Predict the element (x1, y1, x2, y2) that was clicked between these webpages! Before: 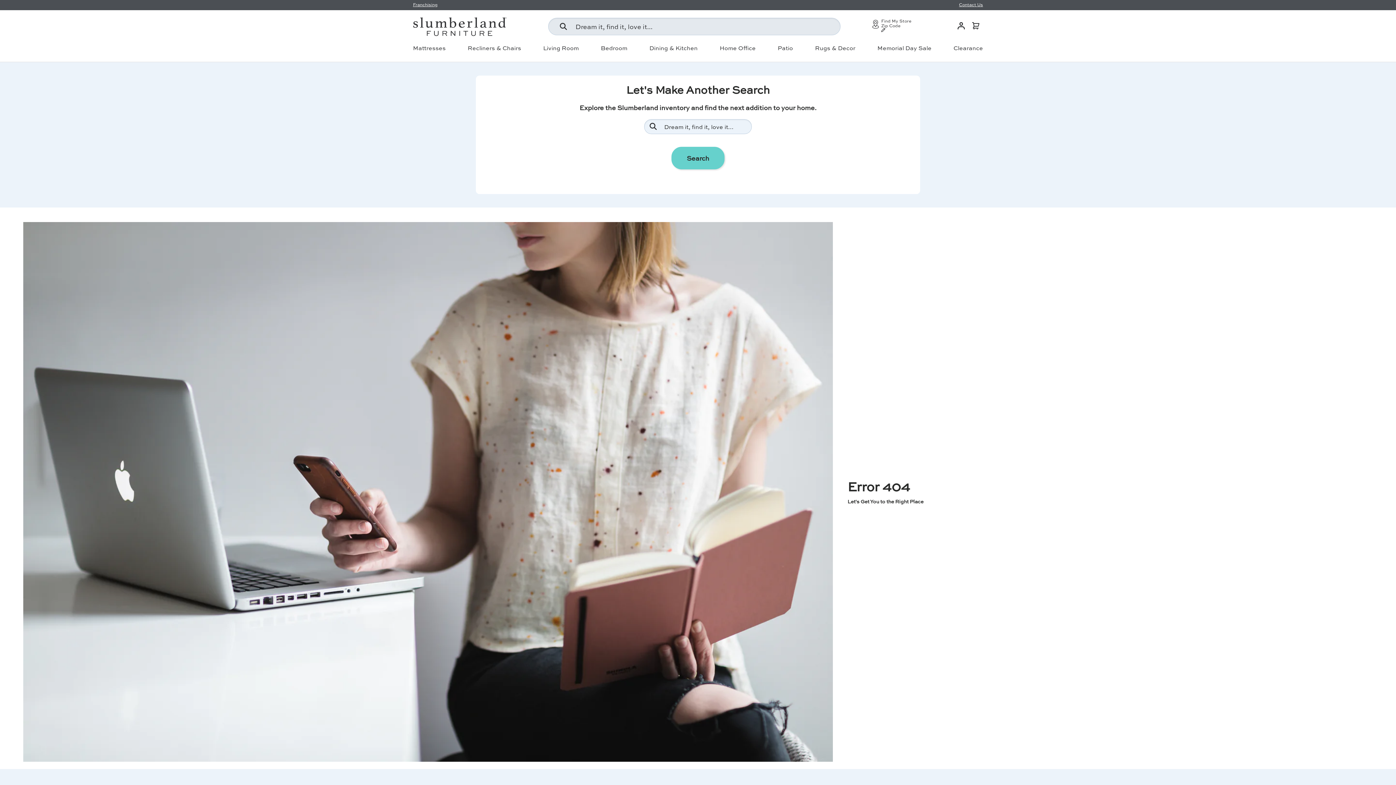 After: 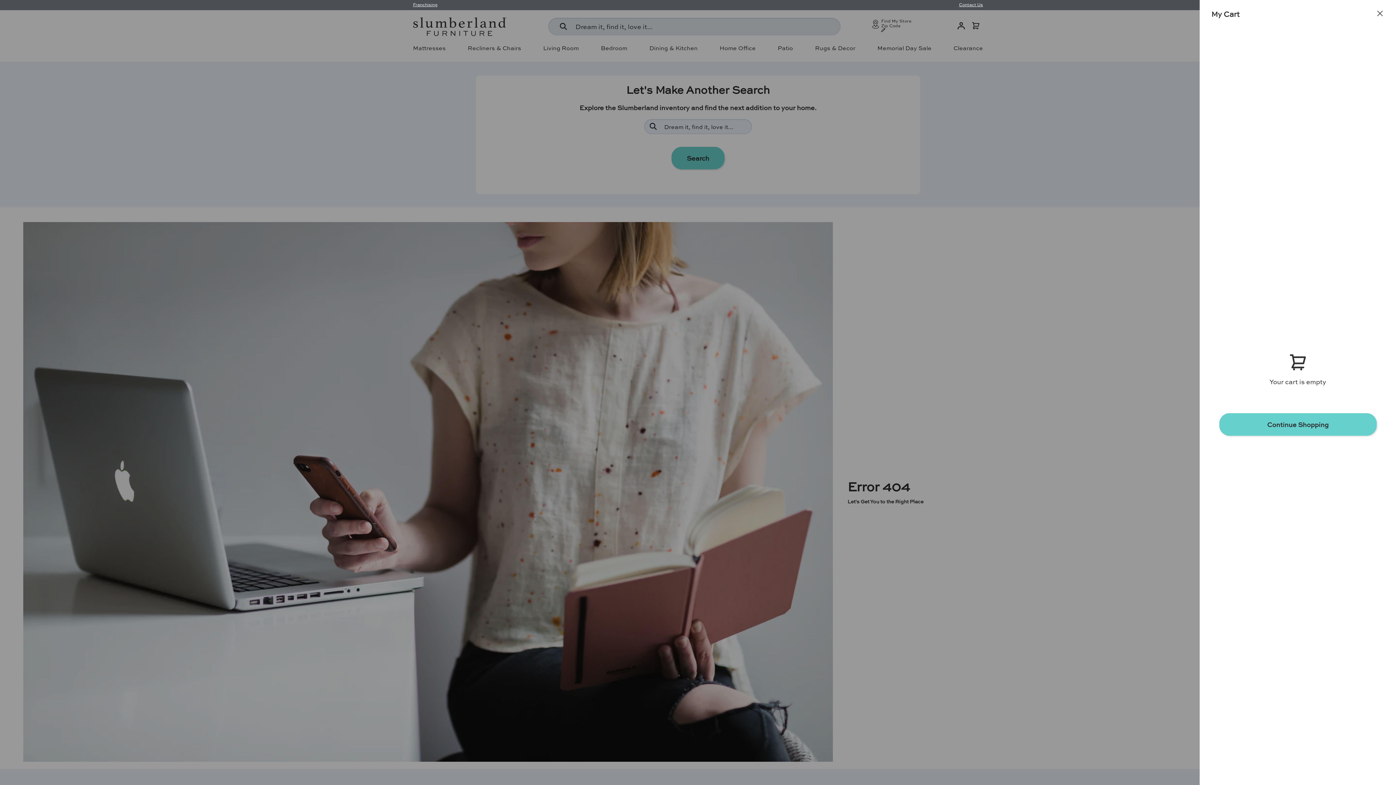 Action: bbox: (968, 18, 983, 32) label: Cart